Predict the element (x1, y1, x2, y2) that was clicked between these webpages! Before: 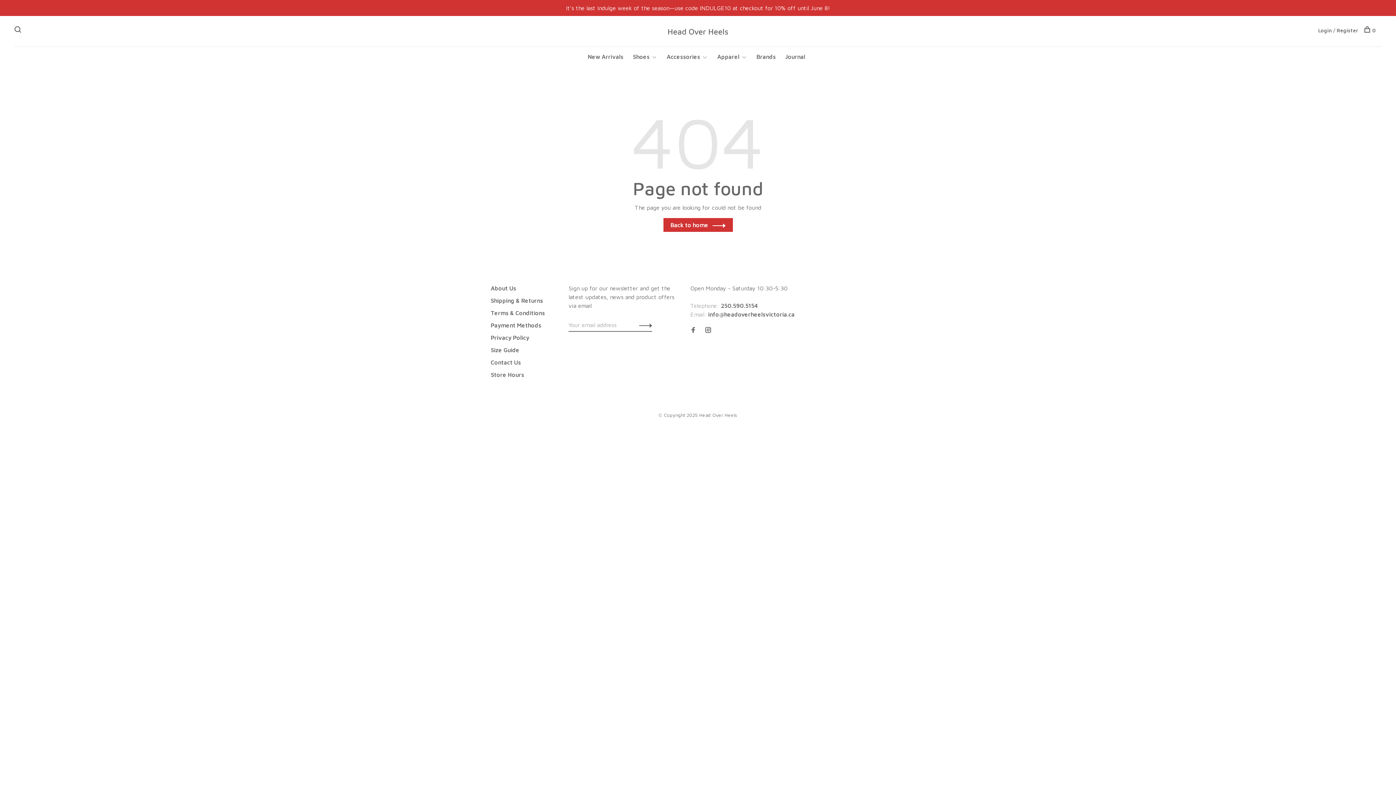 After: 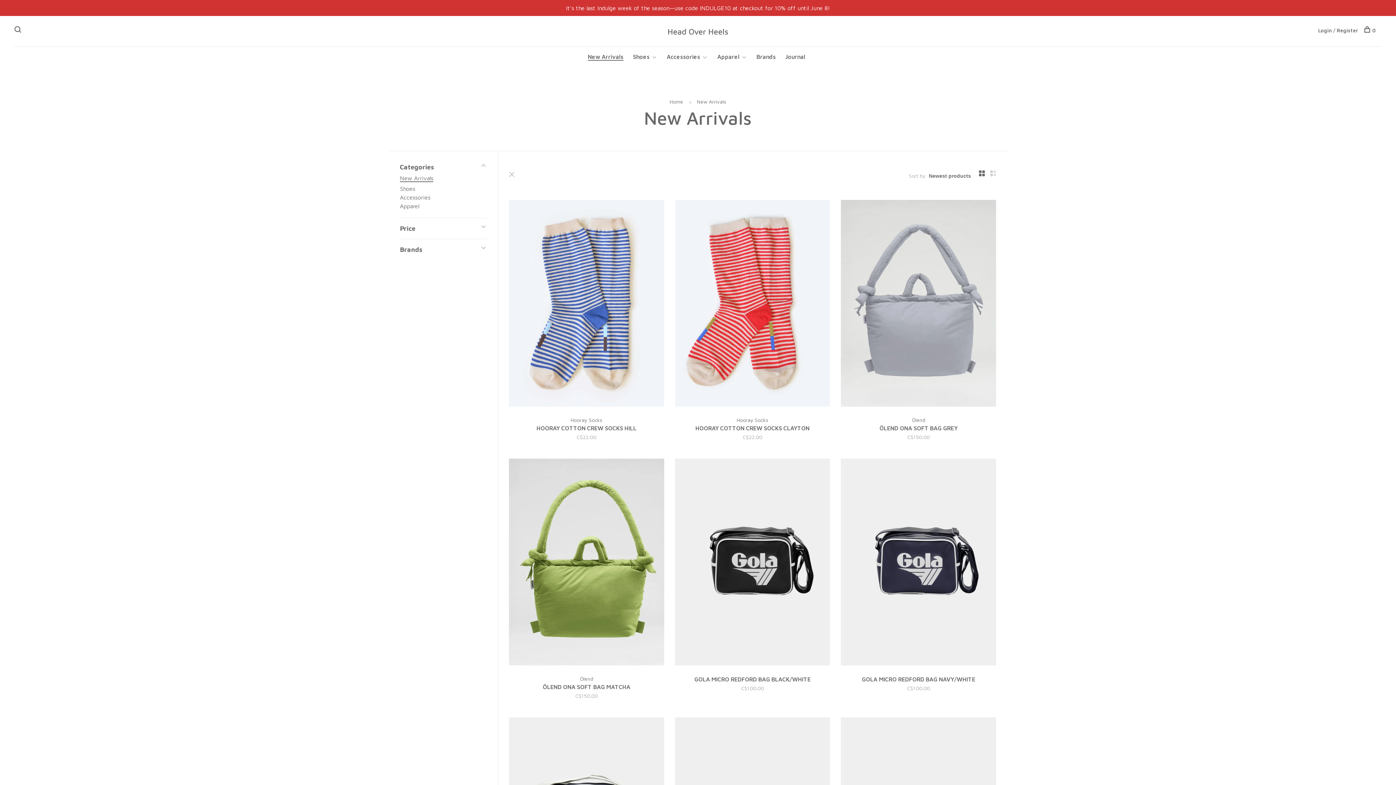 Action: bbox: (588, 53, 623, 60) label: New Arrivals